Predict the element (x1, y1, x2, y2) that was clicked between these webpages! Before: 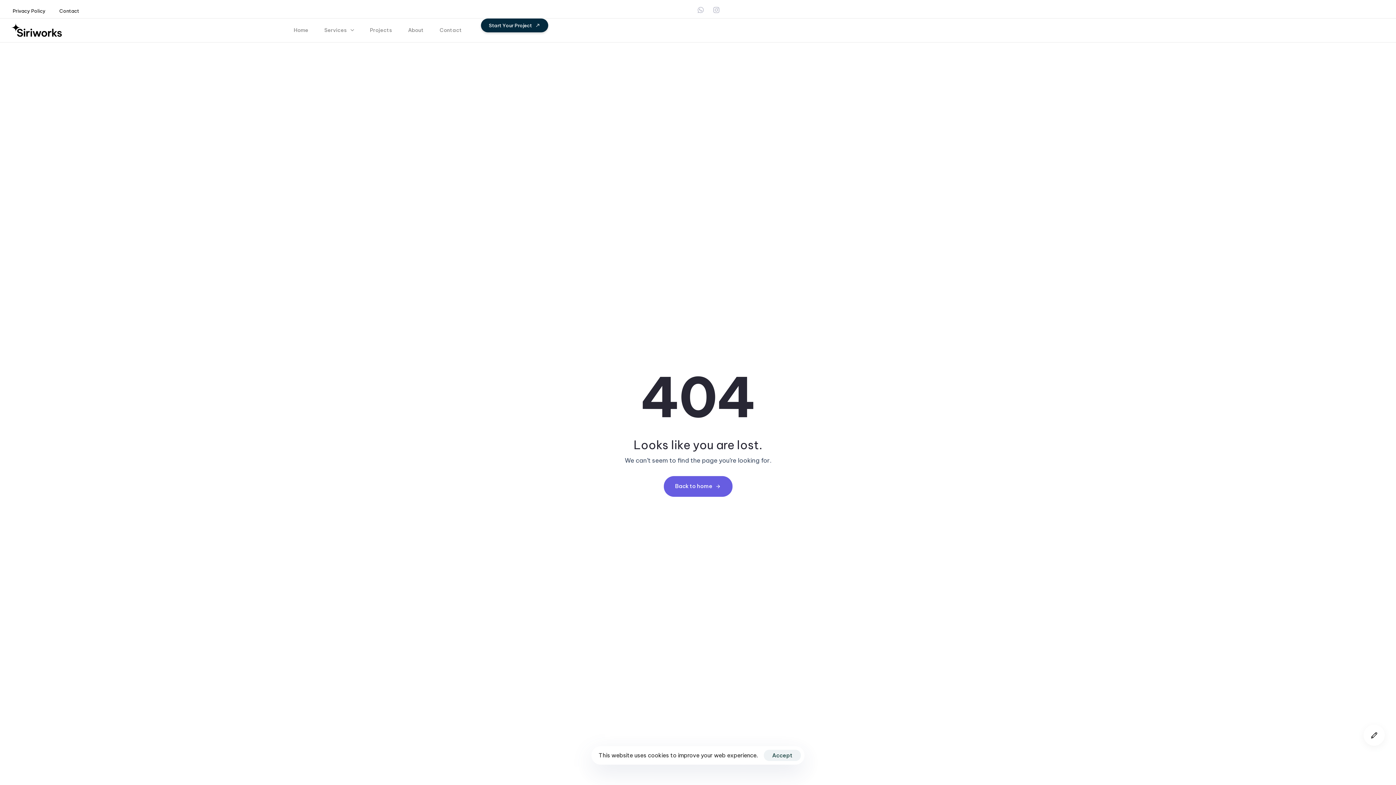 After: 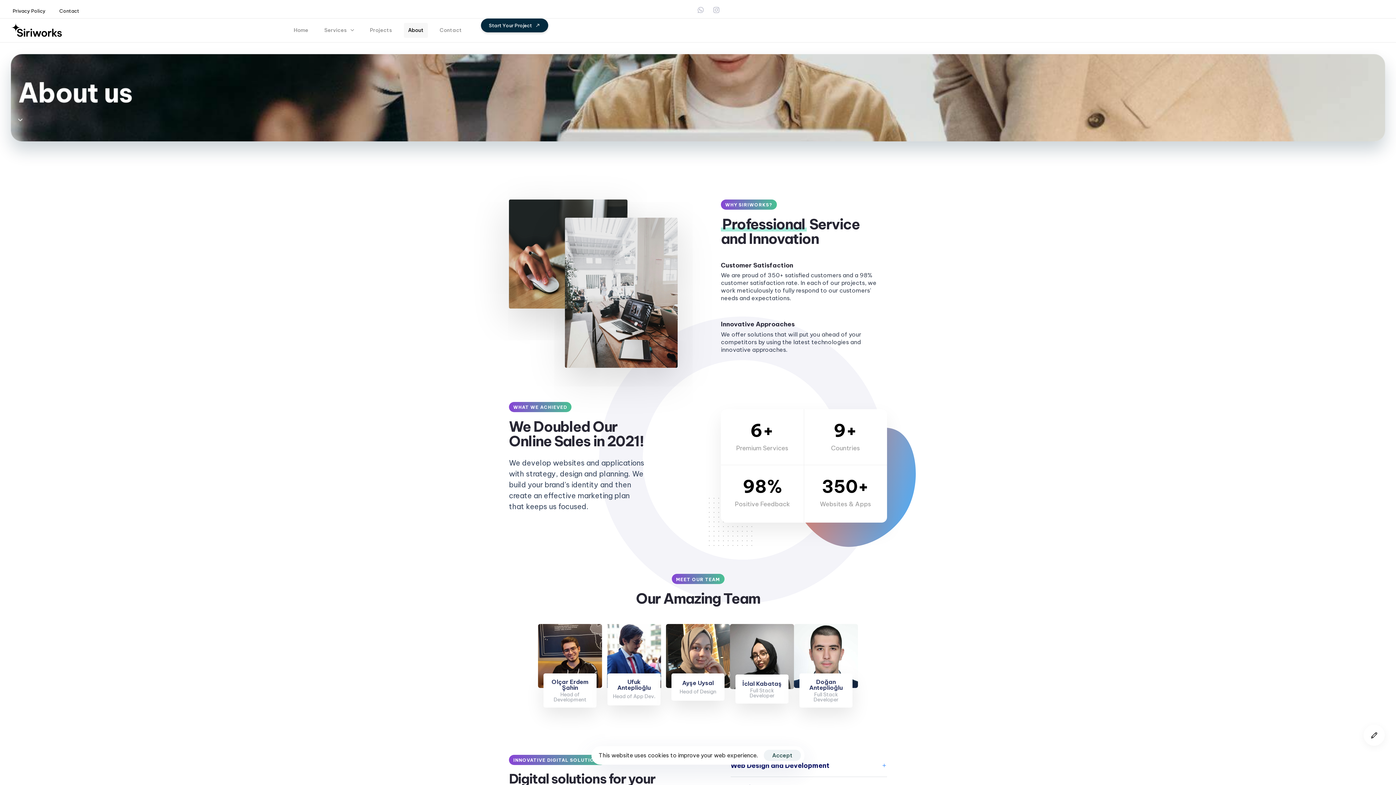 Action: bbox: (400, 18, 431, 42) label: About